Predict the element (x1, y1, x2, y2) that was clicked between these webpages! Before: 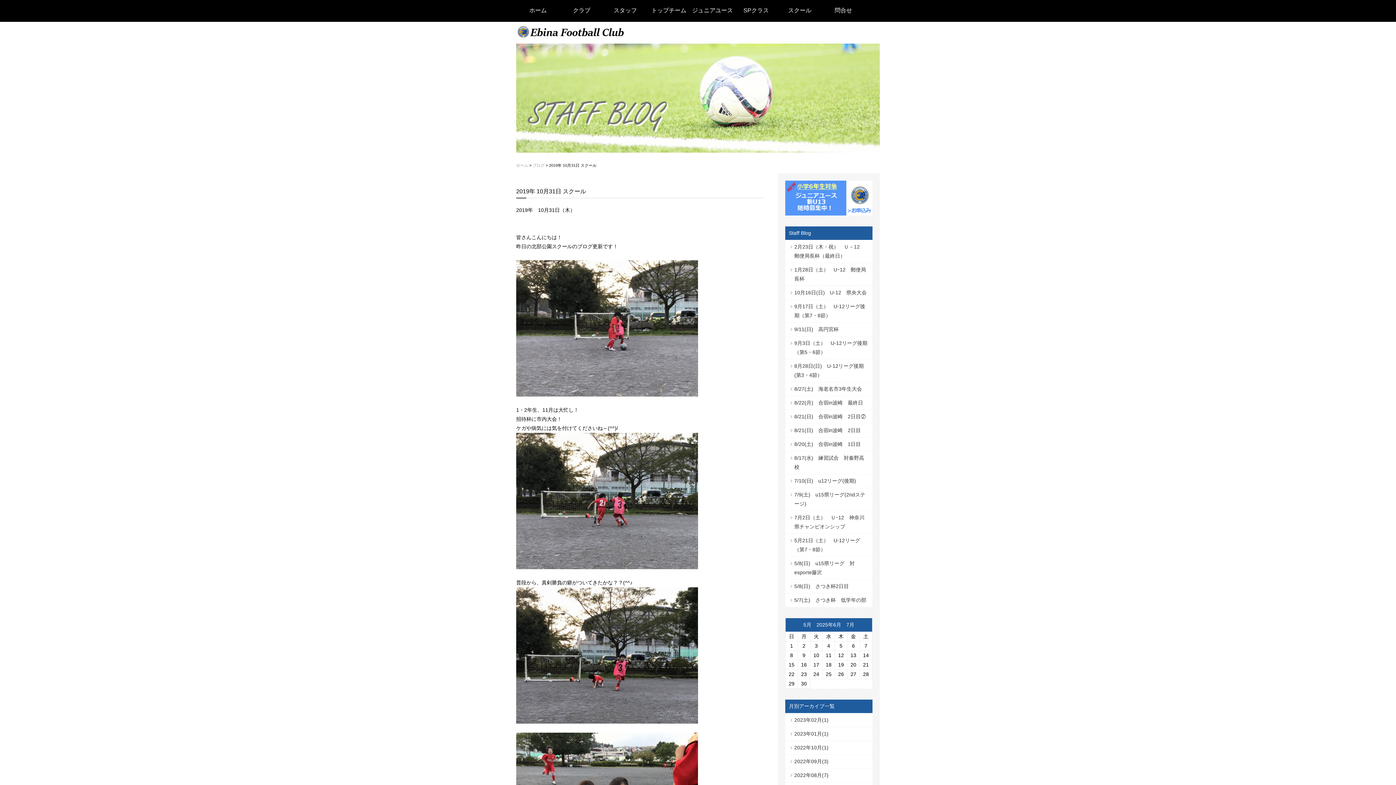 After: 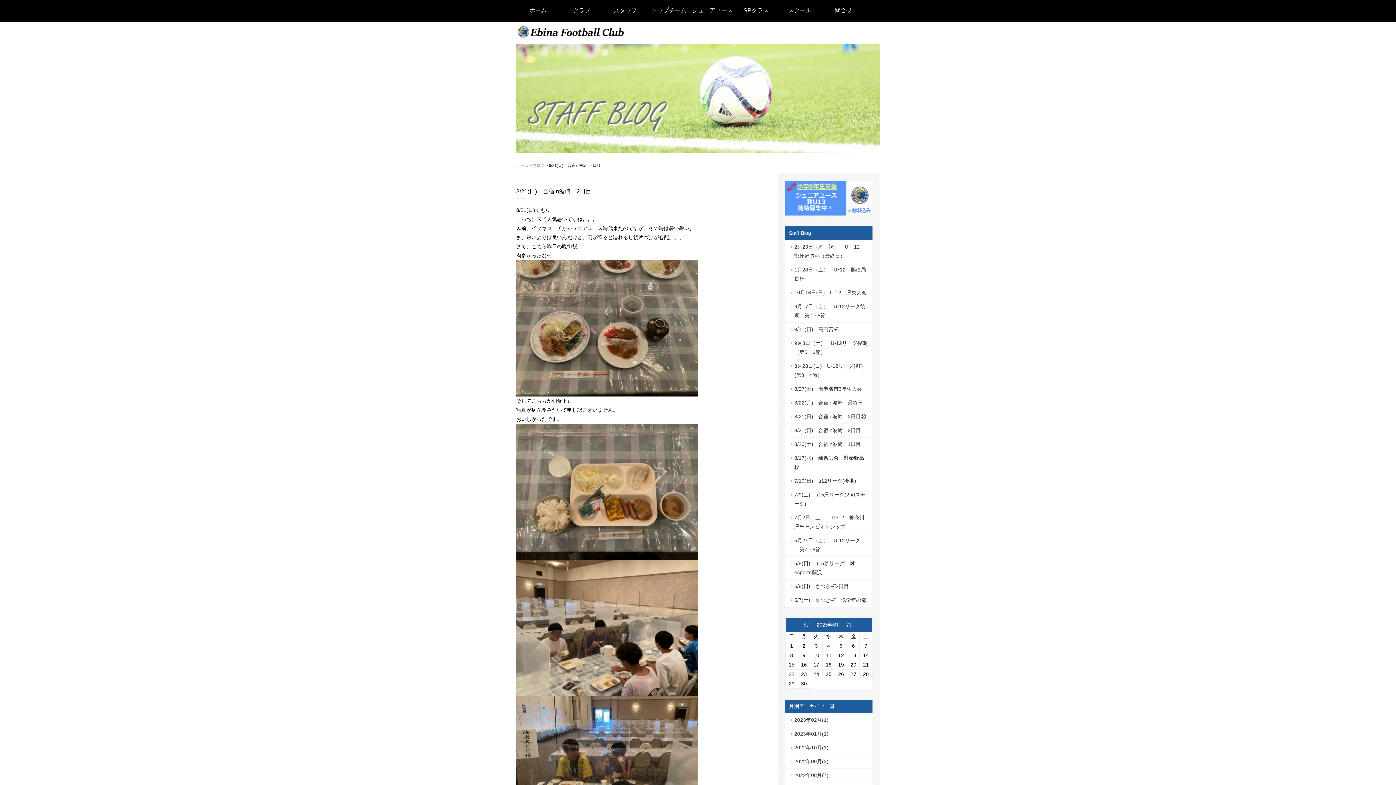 Action: label: 8/21(日)　合宿in波崎　2日目 bbox: (785, 424, 872, 437)